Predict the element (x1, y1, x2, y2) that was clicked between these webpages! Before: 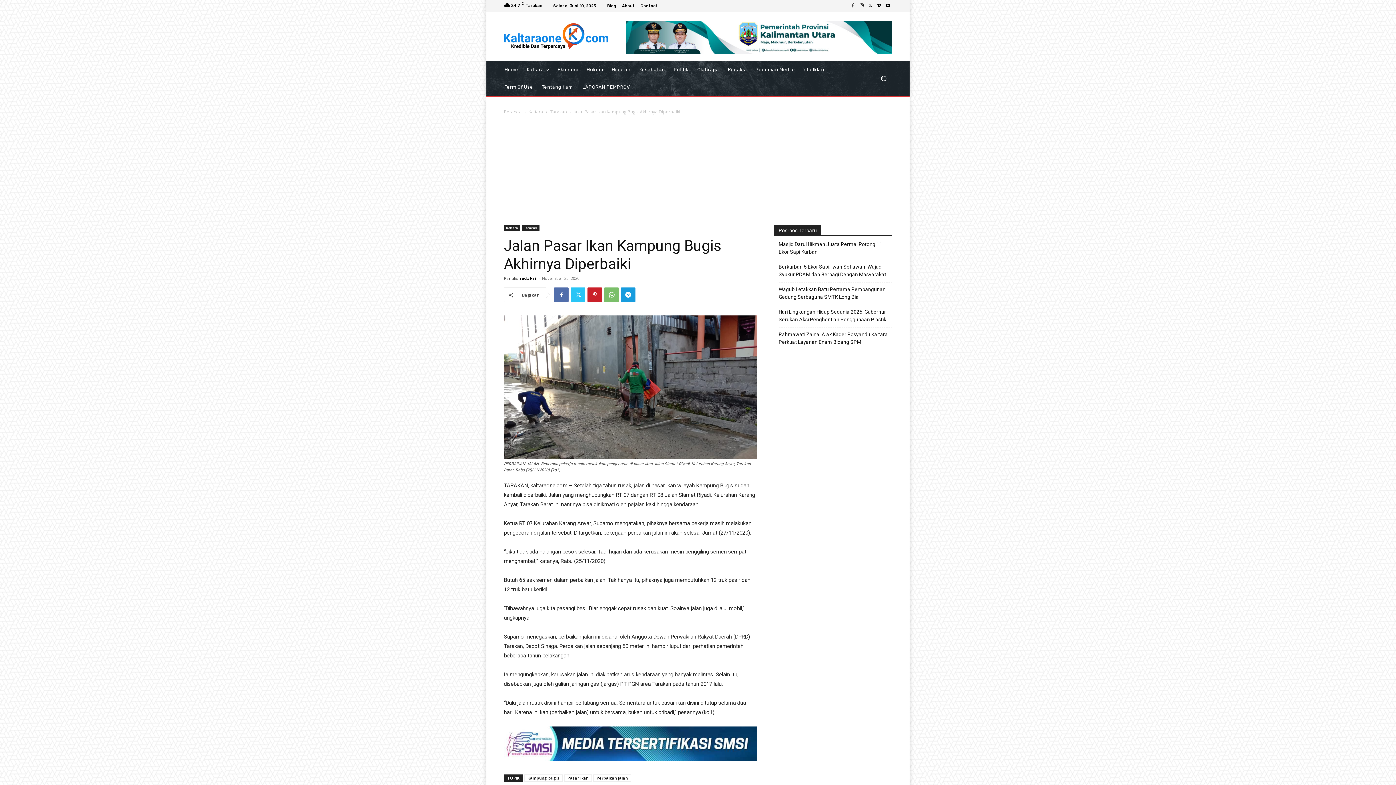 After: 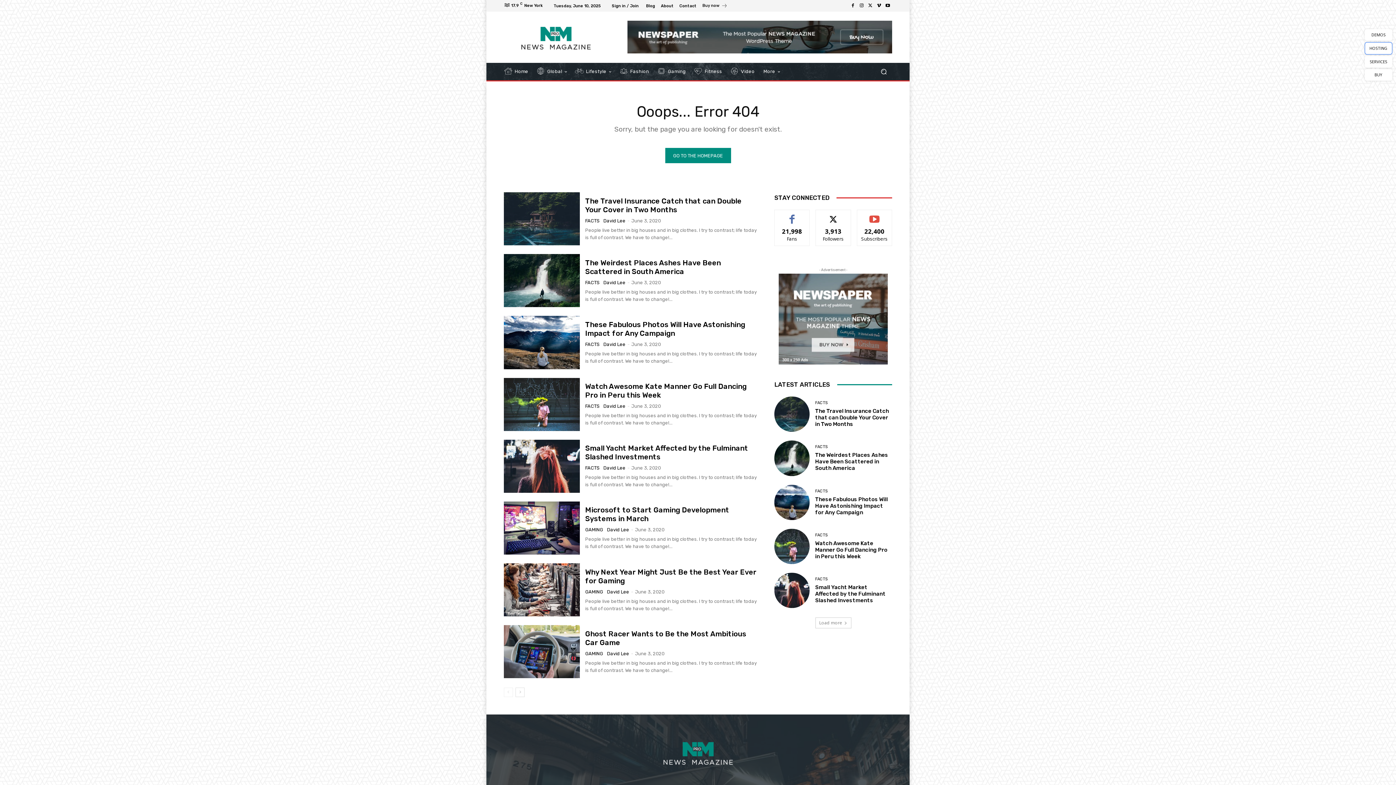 Action: label: Blog bbox: (607, 3, 616, 7)